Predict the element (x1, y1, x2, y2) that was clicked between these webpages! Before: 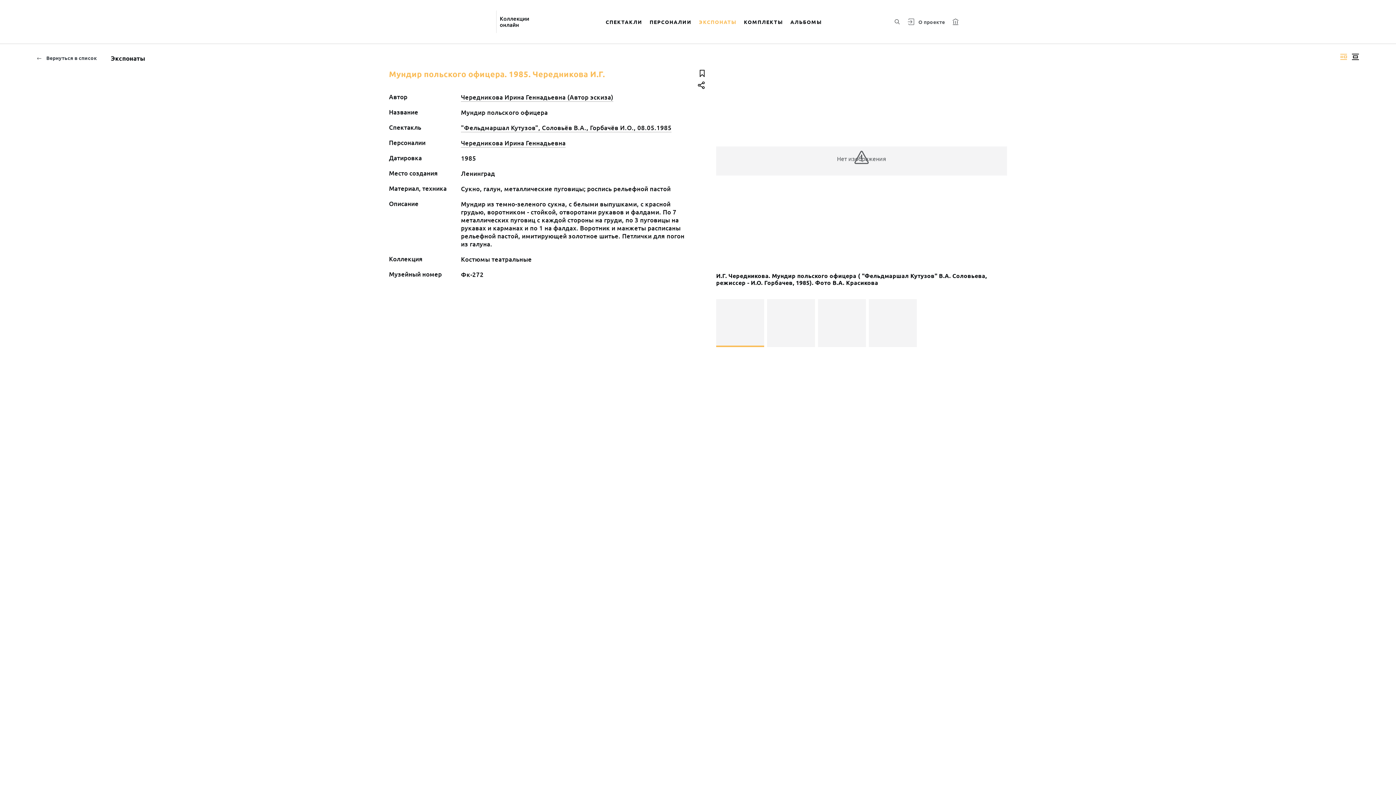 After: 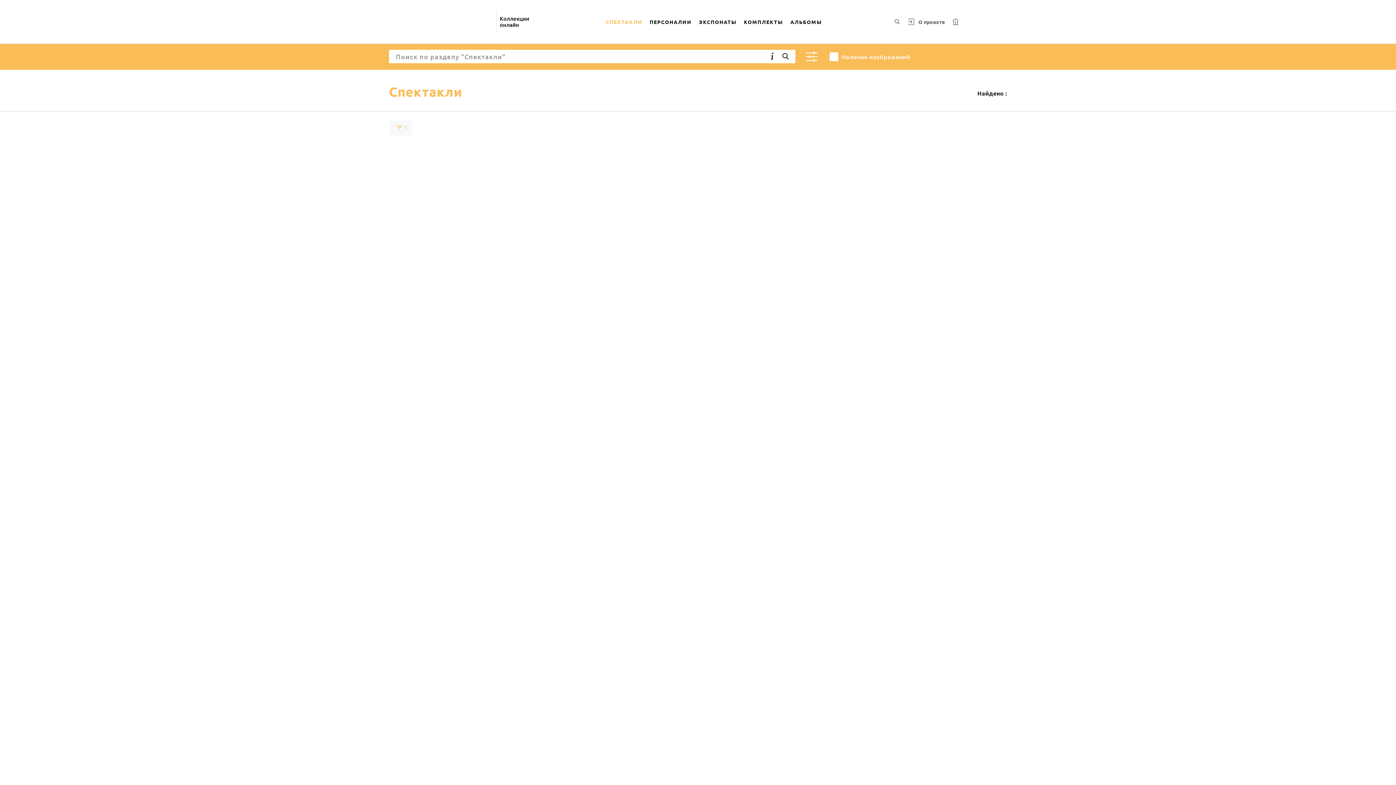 Action: label: СПЕКТАКЛИ bbox: (602, 9, 646, 34)